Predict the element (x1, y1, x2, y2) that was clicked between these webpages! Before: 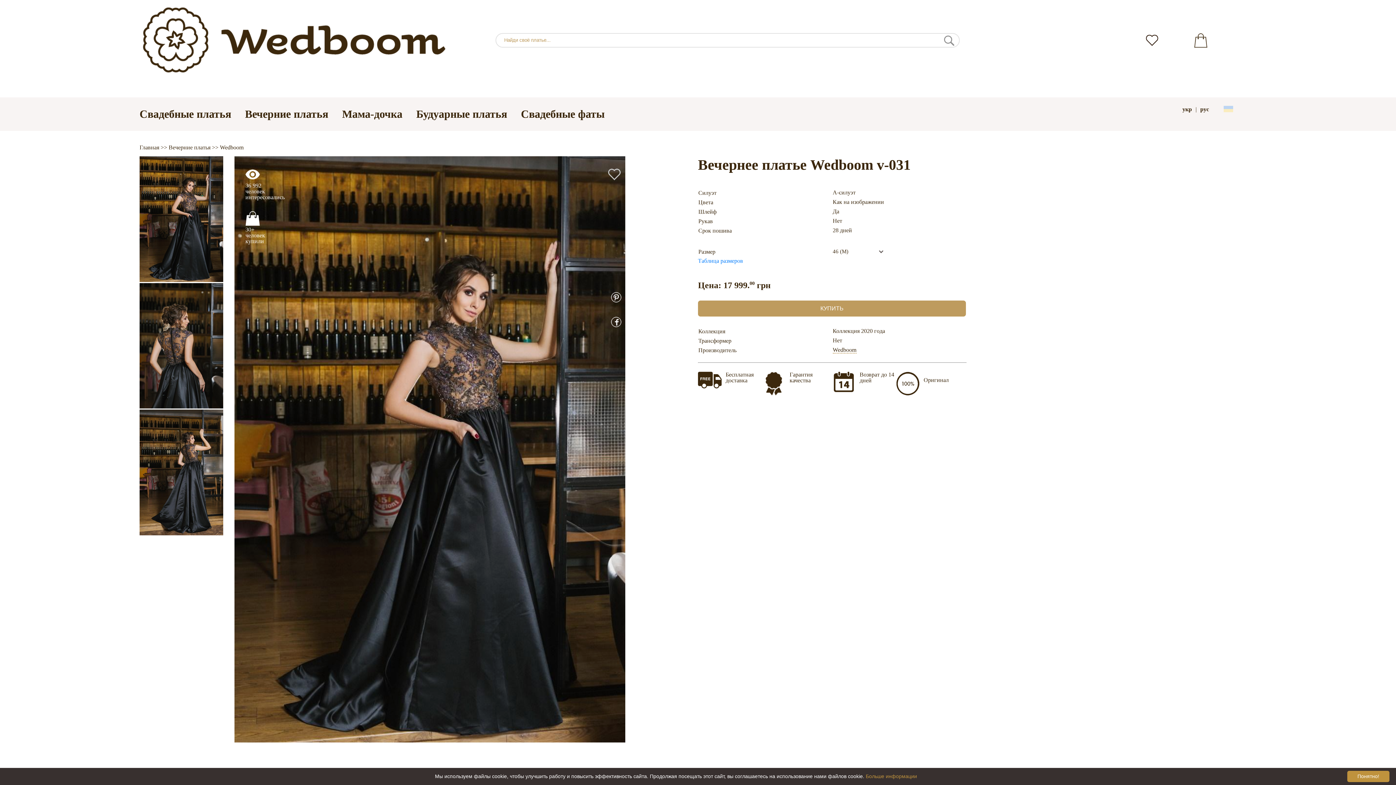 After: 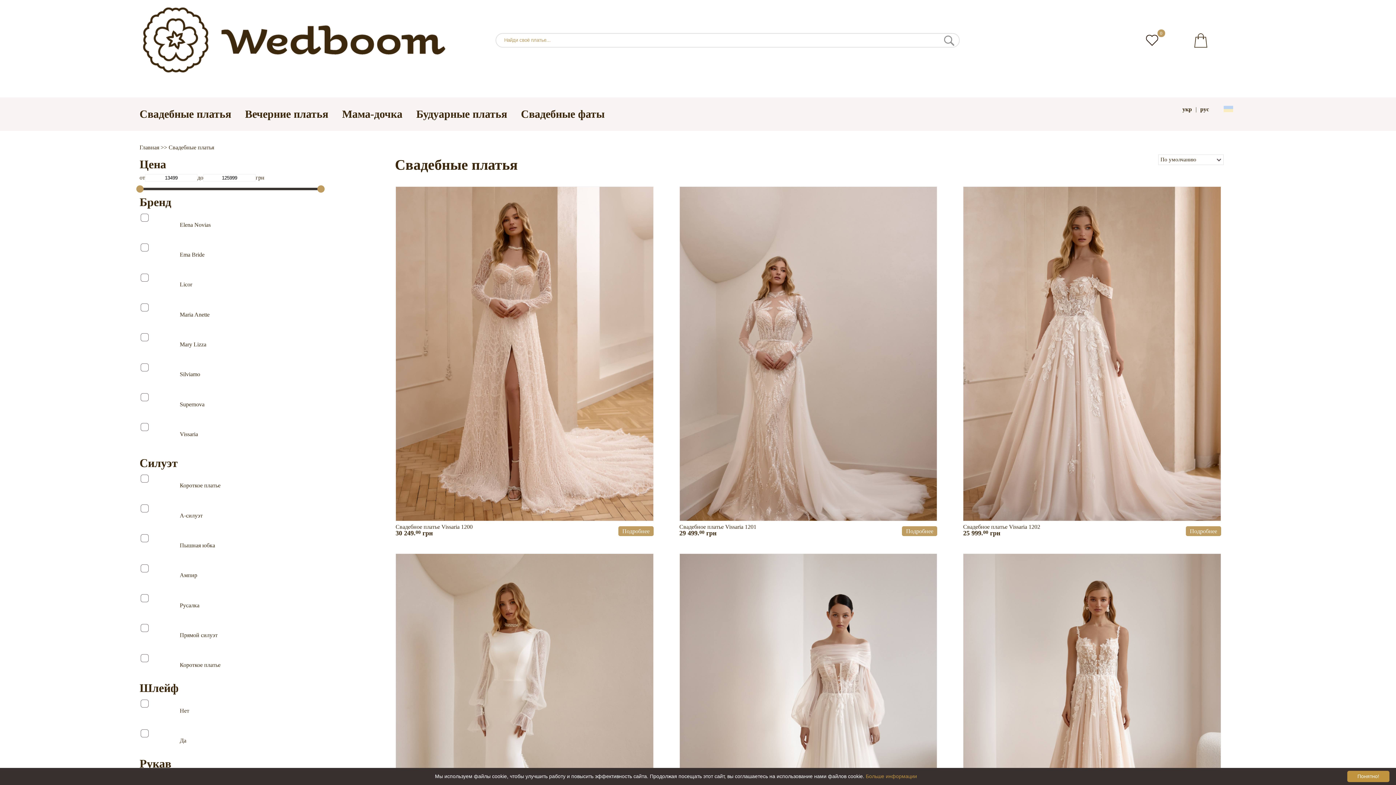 Action: label: Свадебные платья bbox: (139, 107, 231, 119)